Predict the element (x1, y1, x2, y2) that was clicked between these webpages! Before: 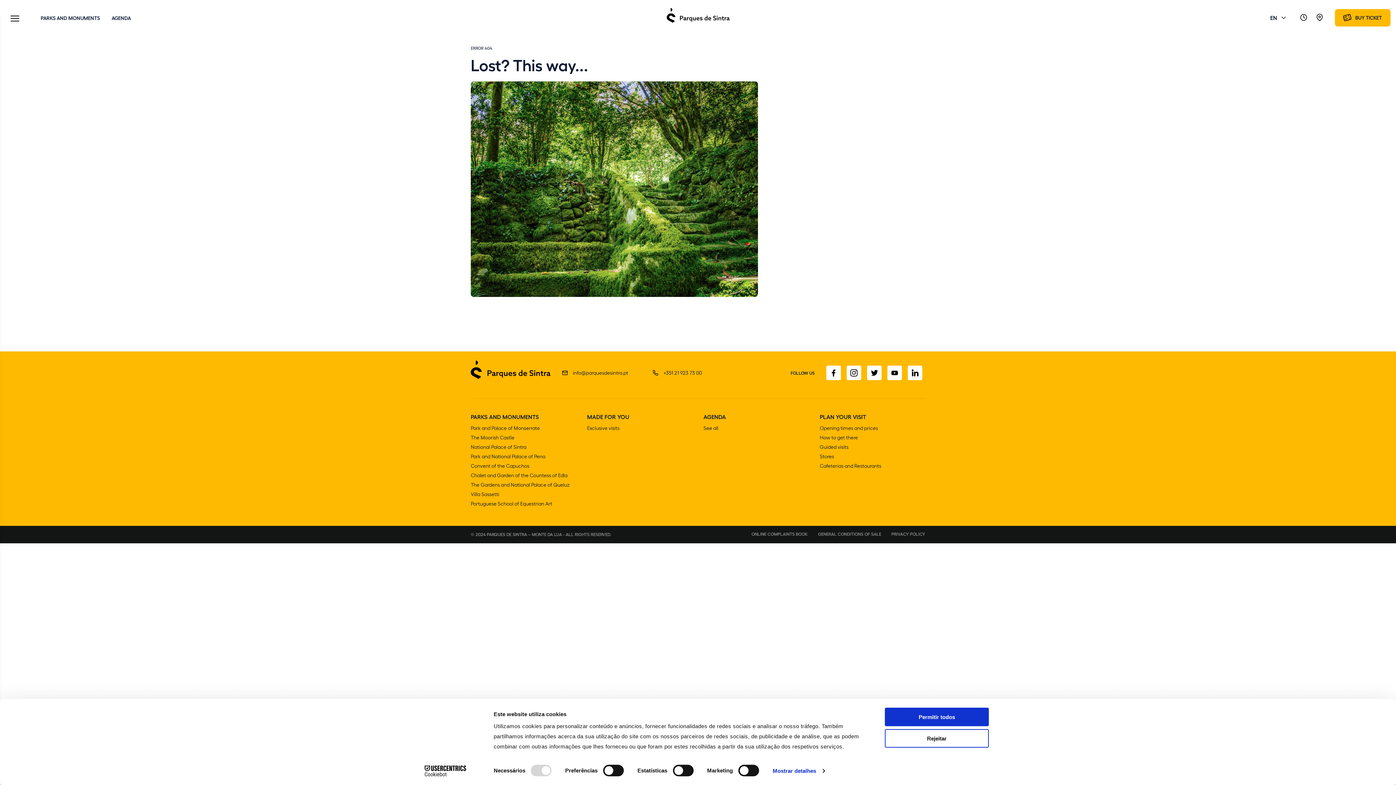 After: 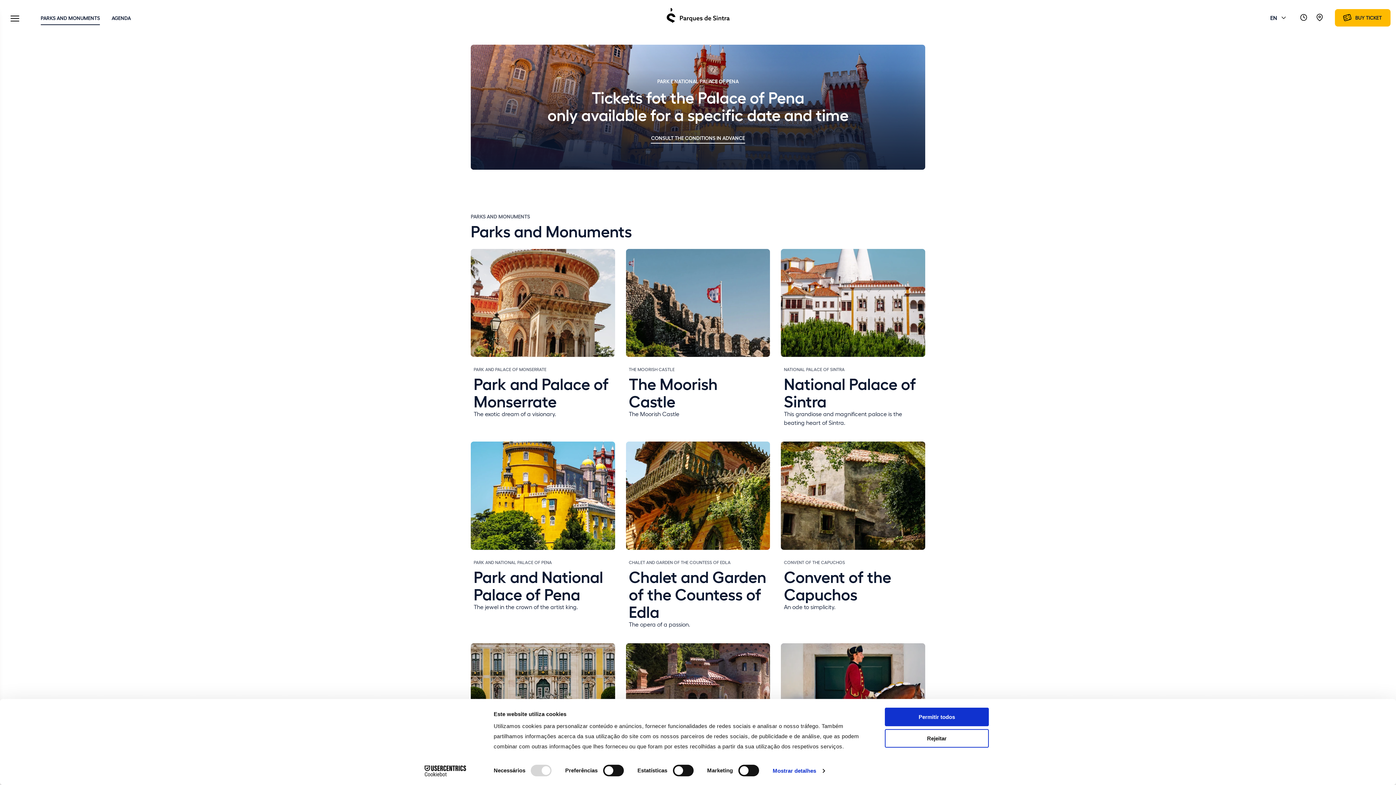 Action: label: PARKS AND MONUMENTS bbox: (34, 10, 105, 25)